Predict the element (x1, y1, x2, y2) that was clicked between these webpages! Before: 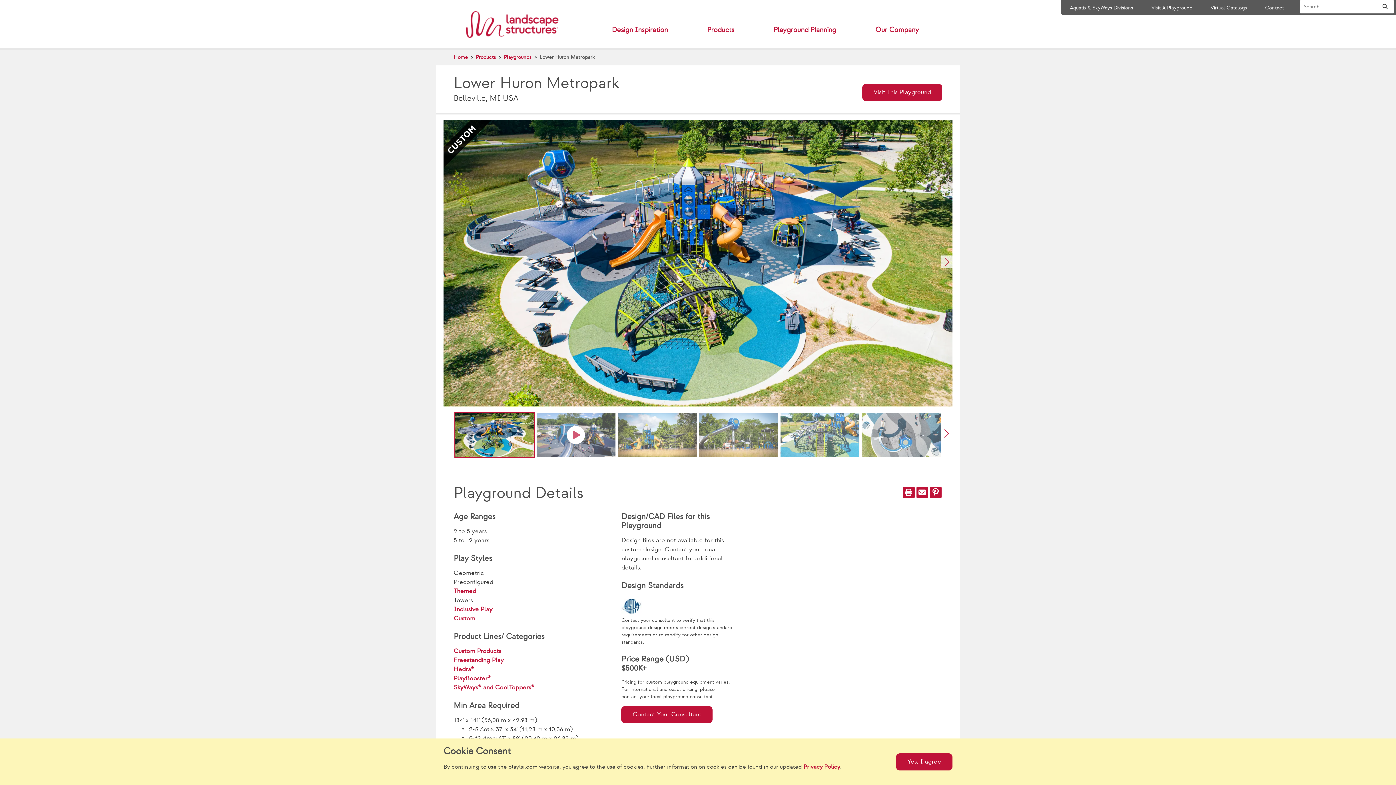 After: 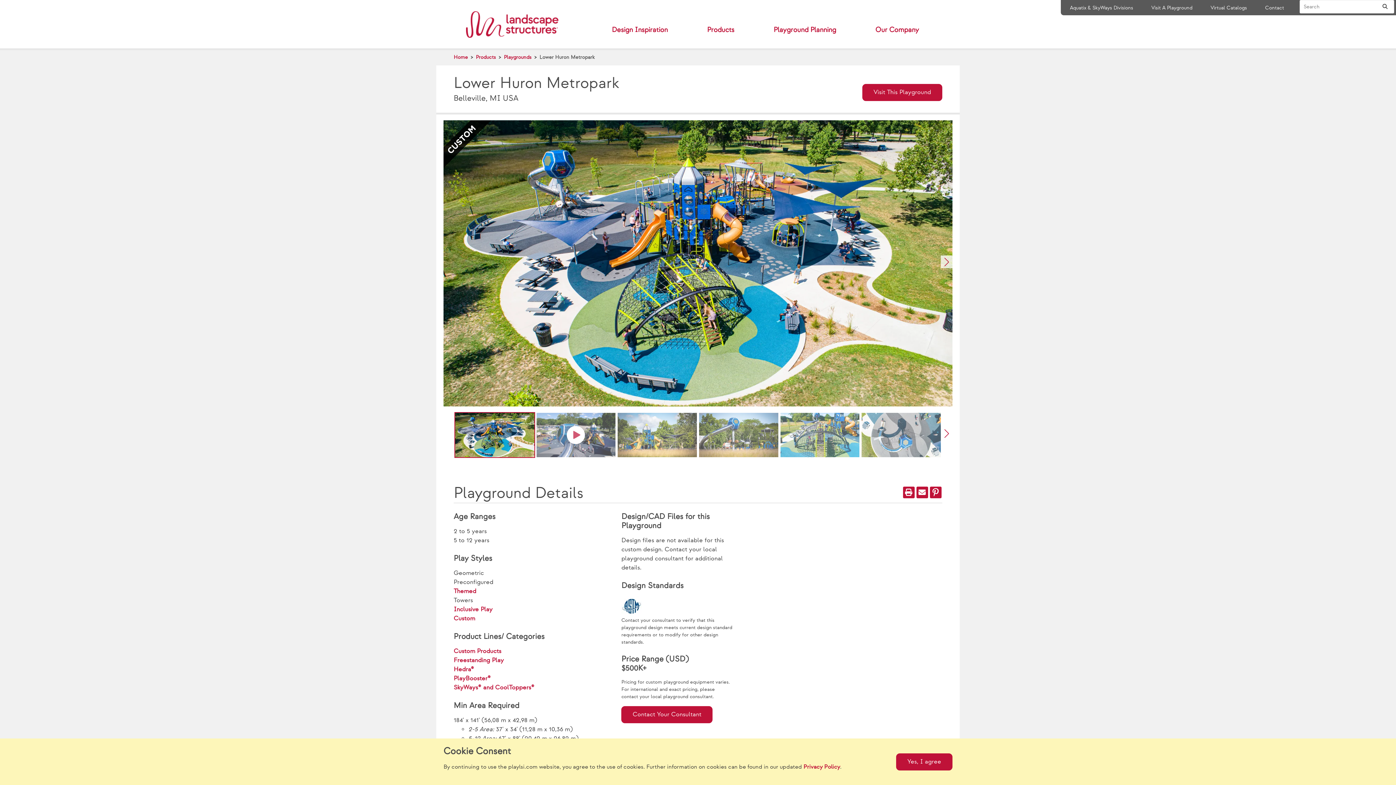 Action: bbox: (539, 54, 594, 60) label: Lower Huron Metropark